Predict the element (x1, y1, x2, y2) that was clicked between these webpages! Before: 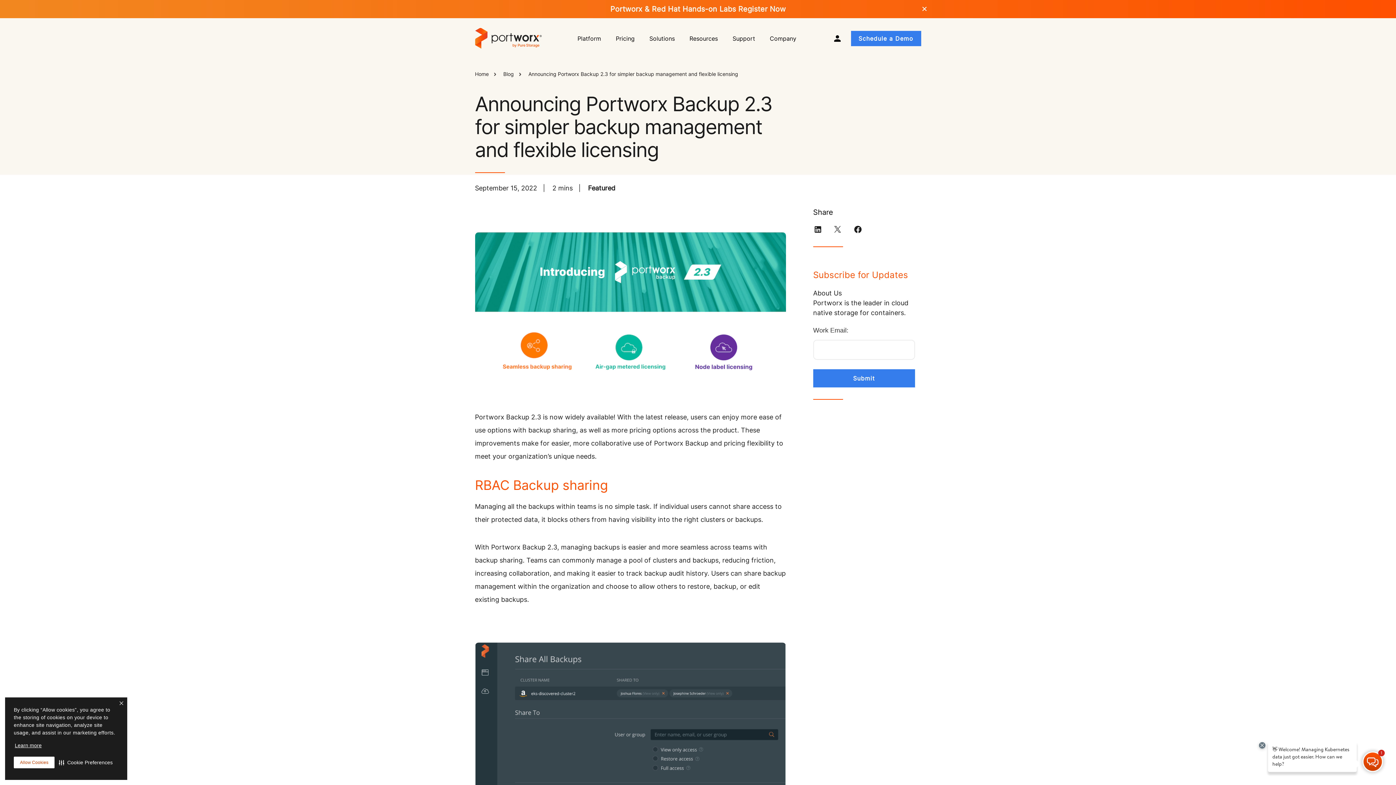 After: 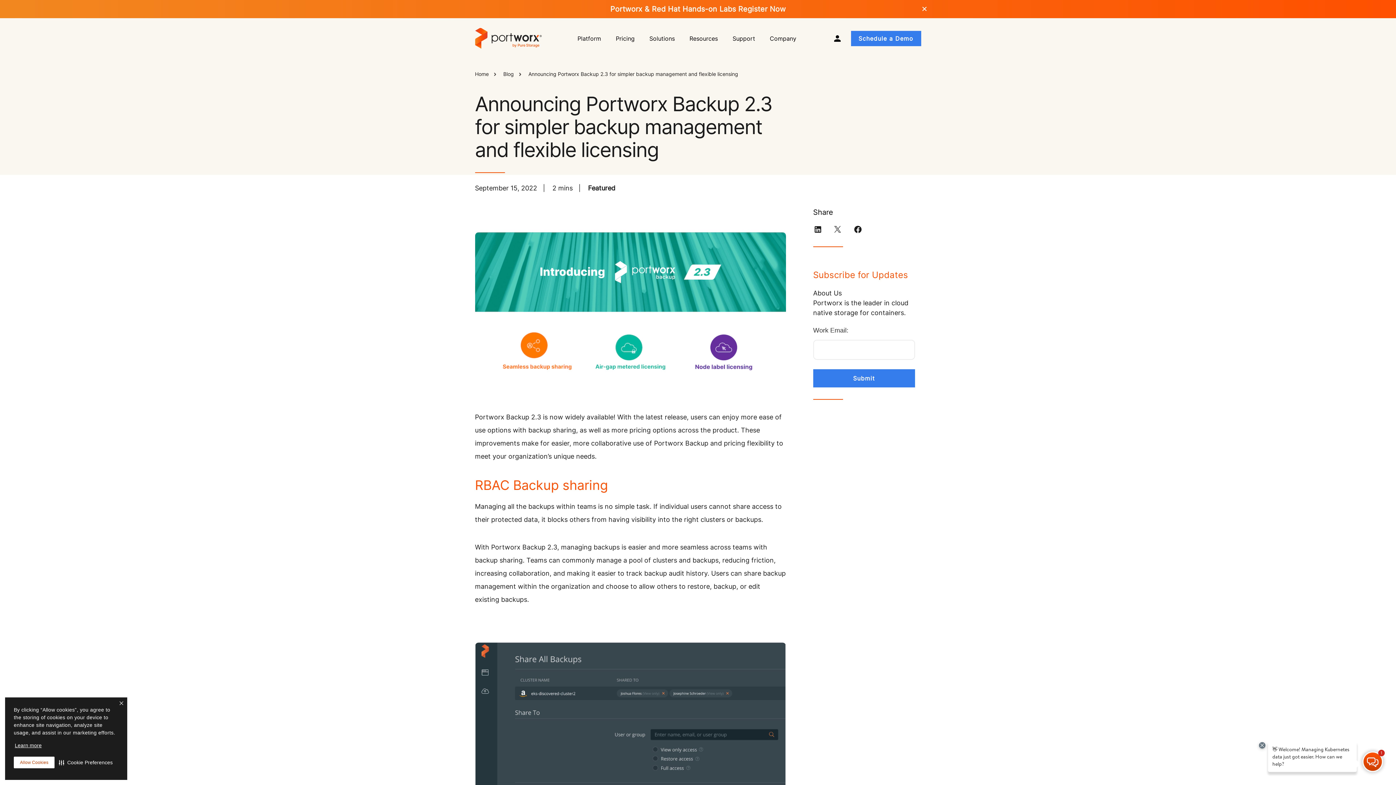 Action: bbox: (832, 33, 842, 43)